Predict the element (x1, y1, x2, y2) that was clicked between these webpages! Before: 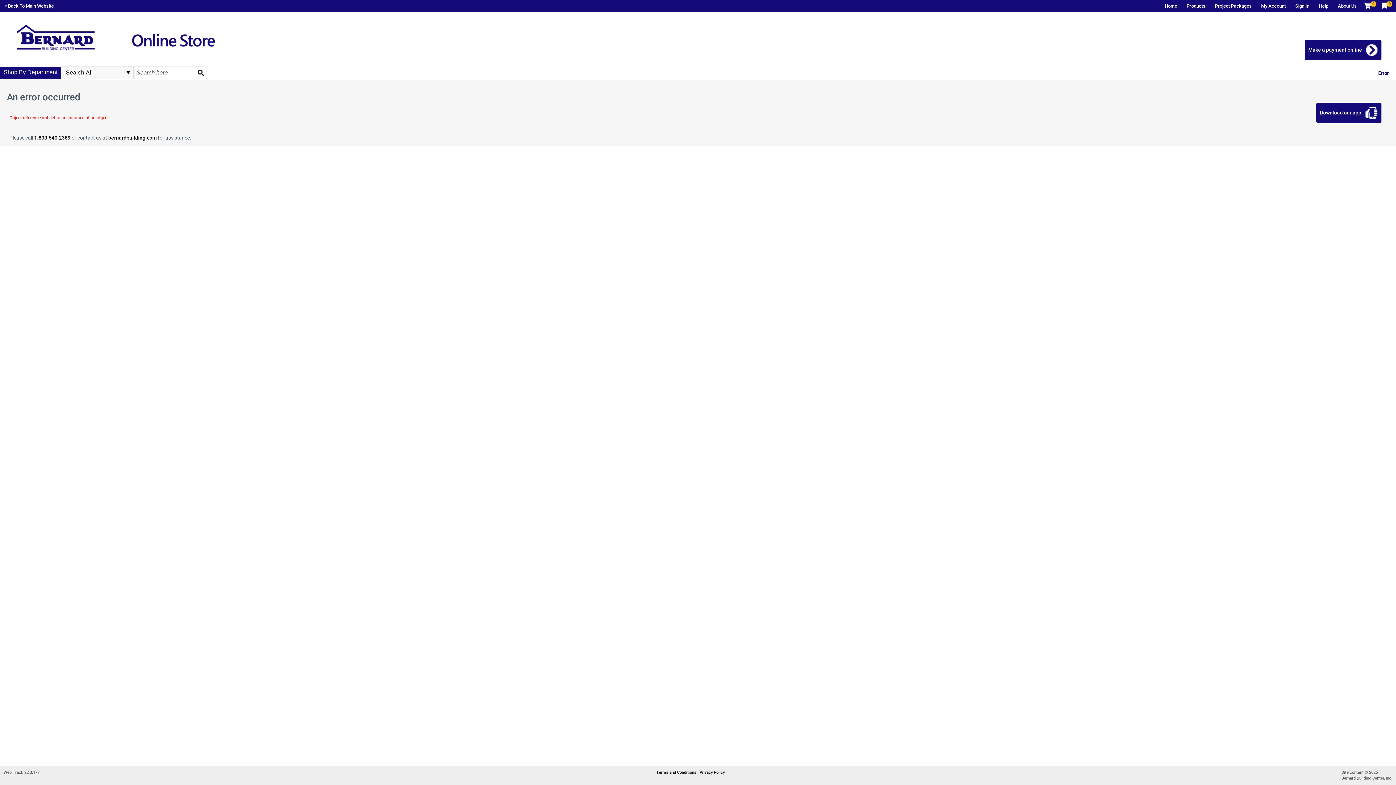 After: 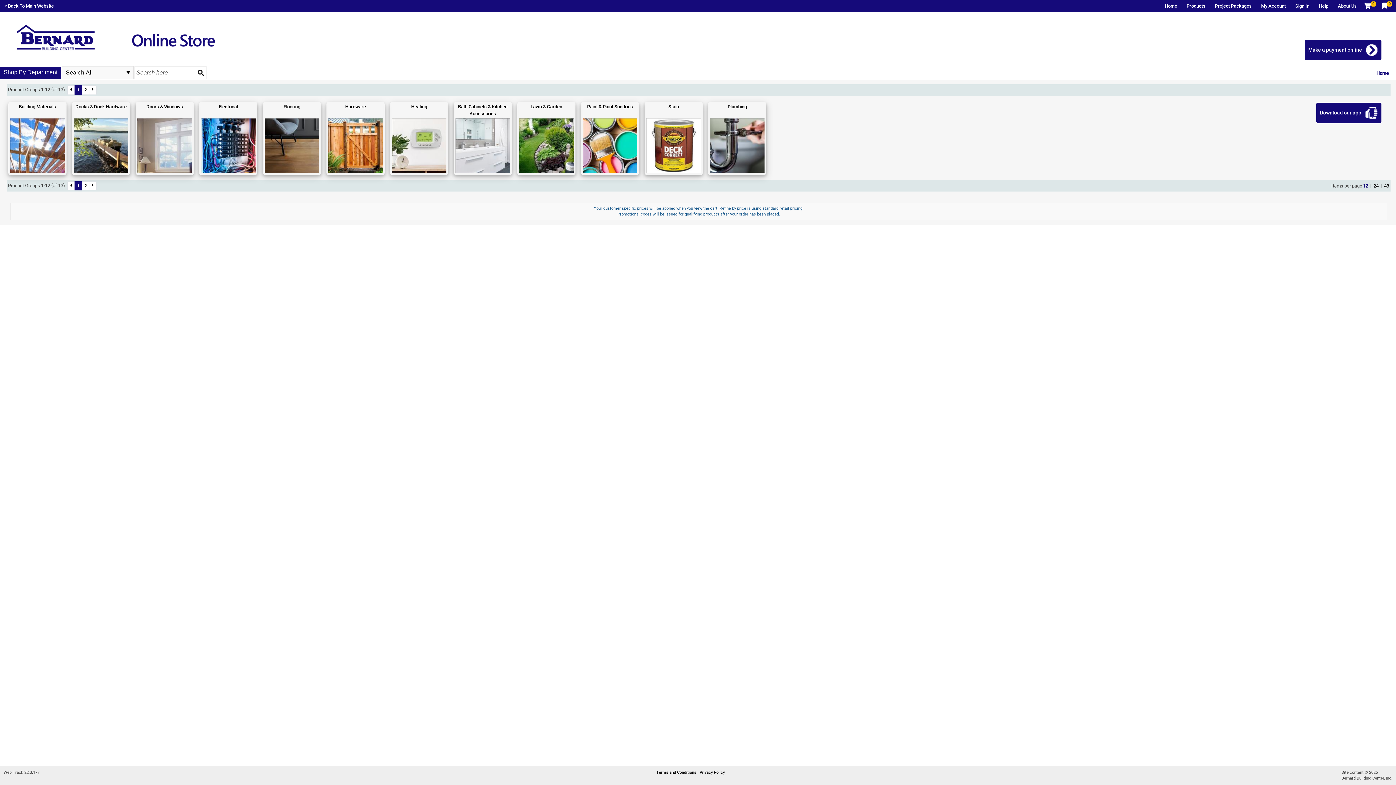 Action: label: Home bbox: (1160, 0, 1182, 11)